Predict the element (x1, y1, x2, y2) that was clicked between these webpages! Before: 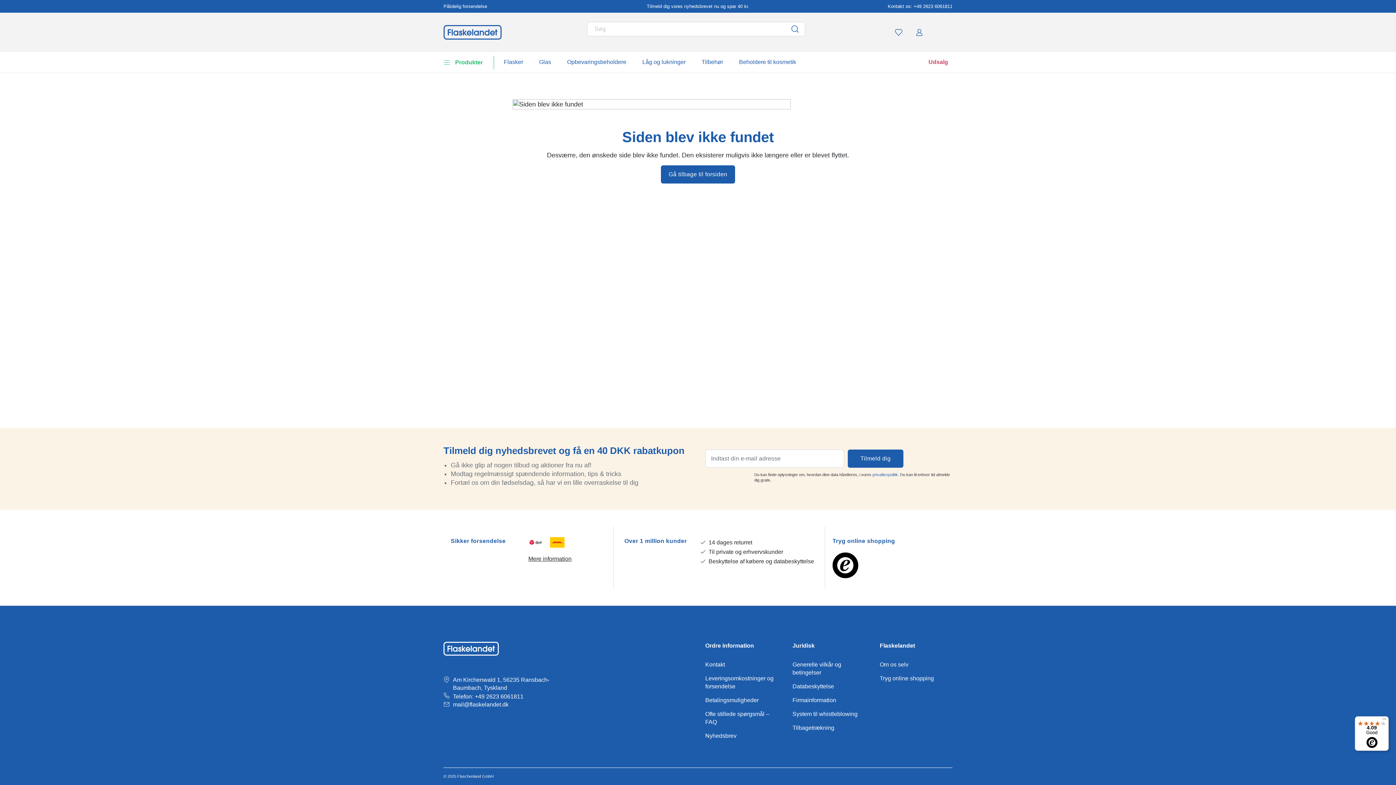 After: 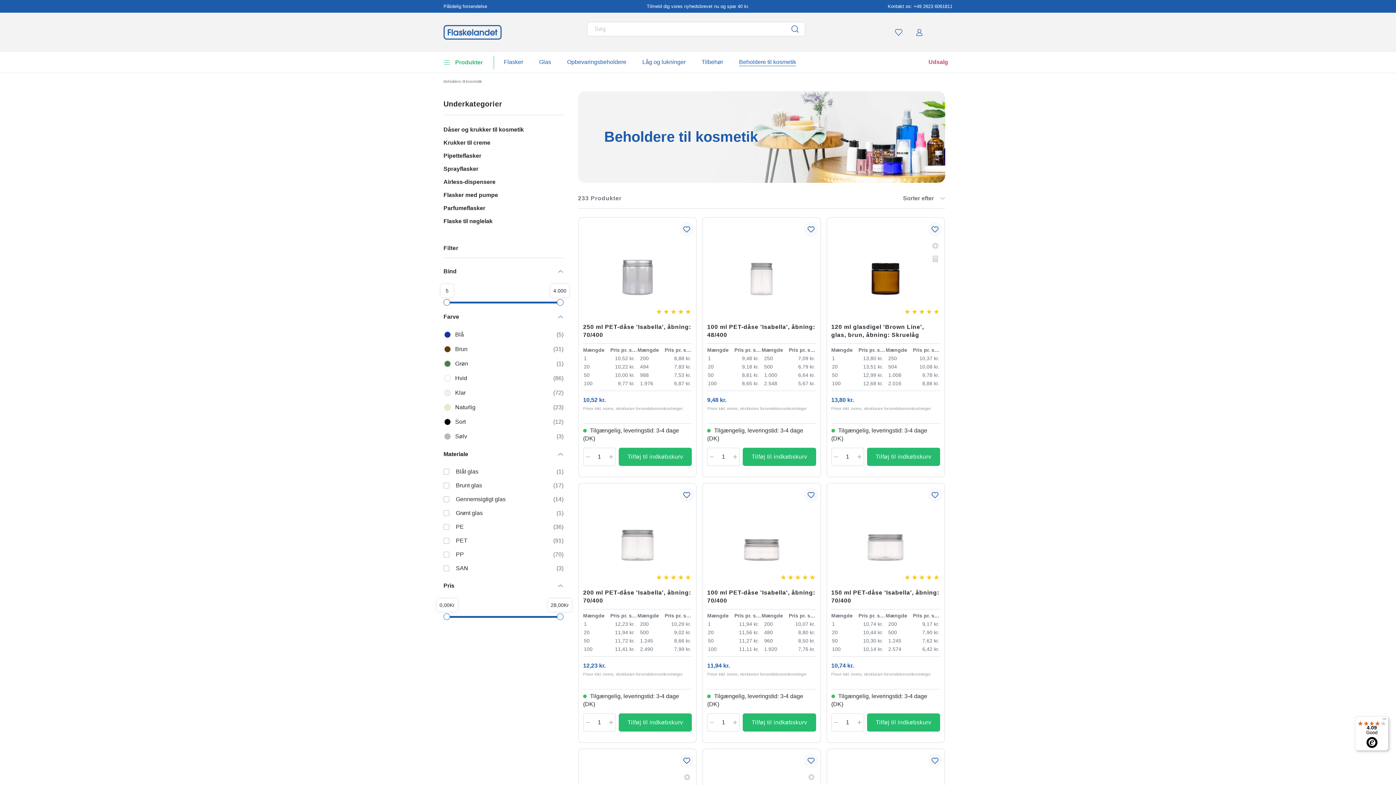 Action: label: Beholdere til kosmetik bbox: (734, 52, 800, 72)